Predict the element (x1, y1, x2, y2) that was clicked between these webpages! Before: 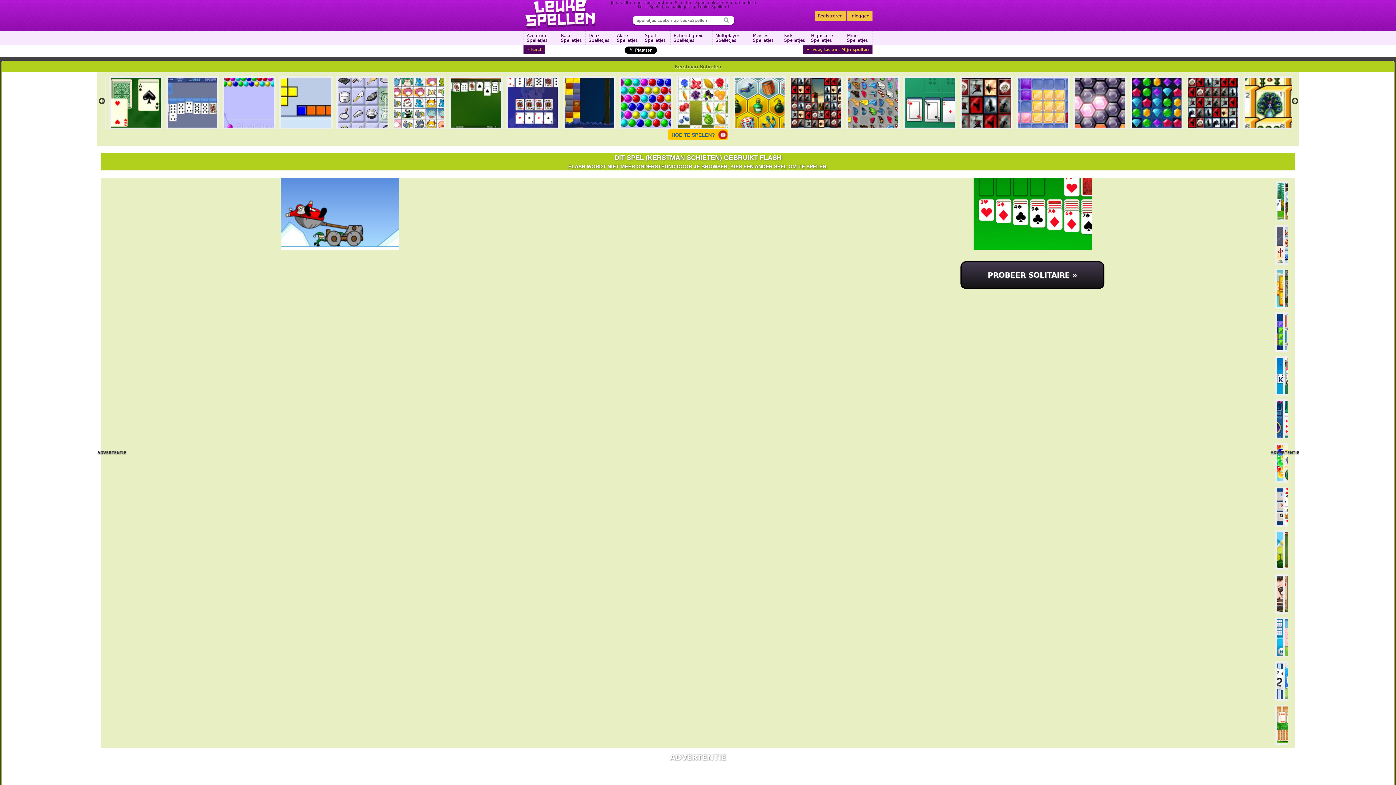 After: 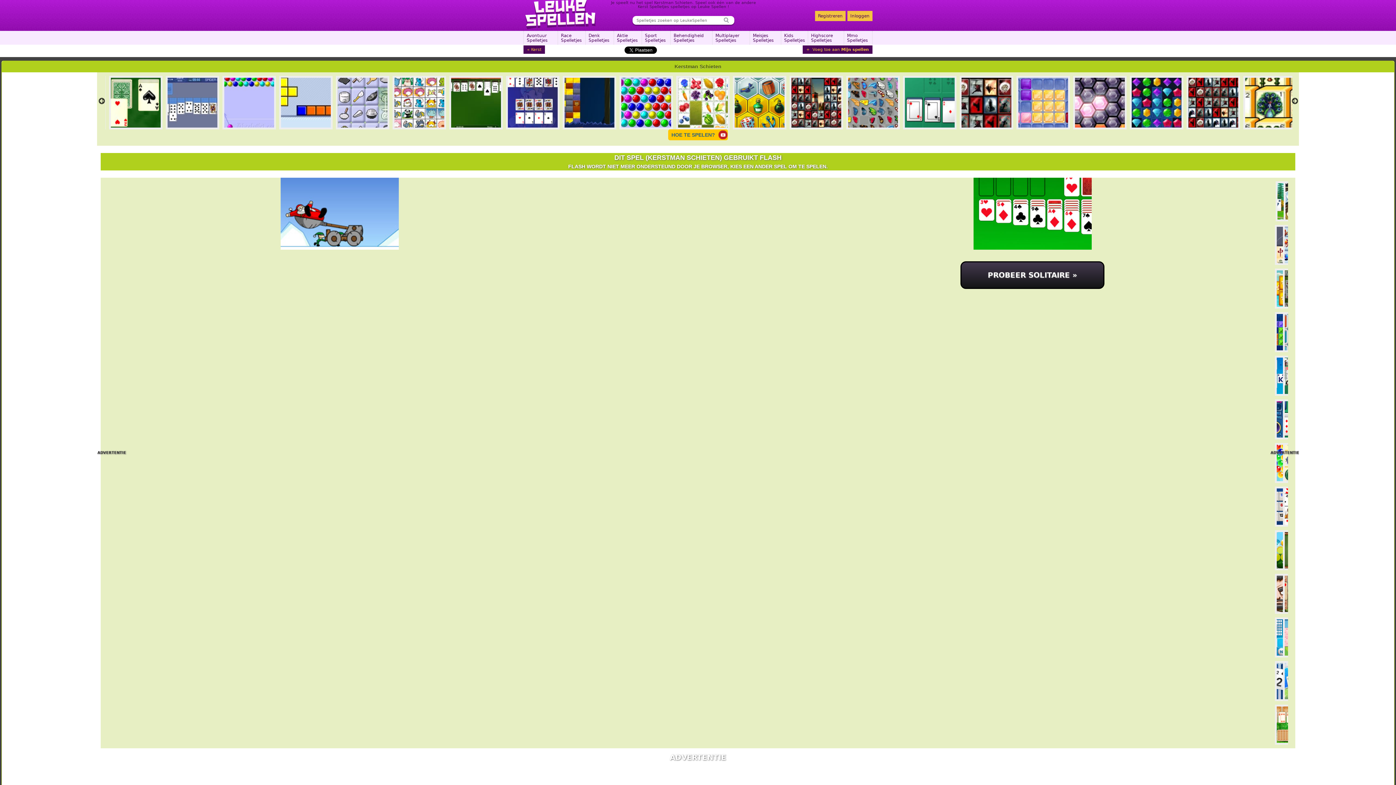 Action: label: HOE TE SPELEN? bbox: (668, 129, 728, 140)